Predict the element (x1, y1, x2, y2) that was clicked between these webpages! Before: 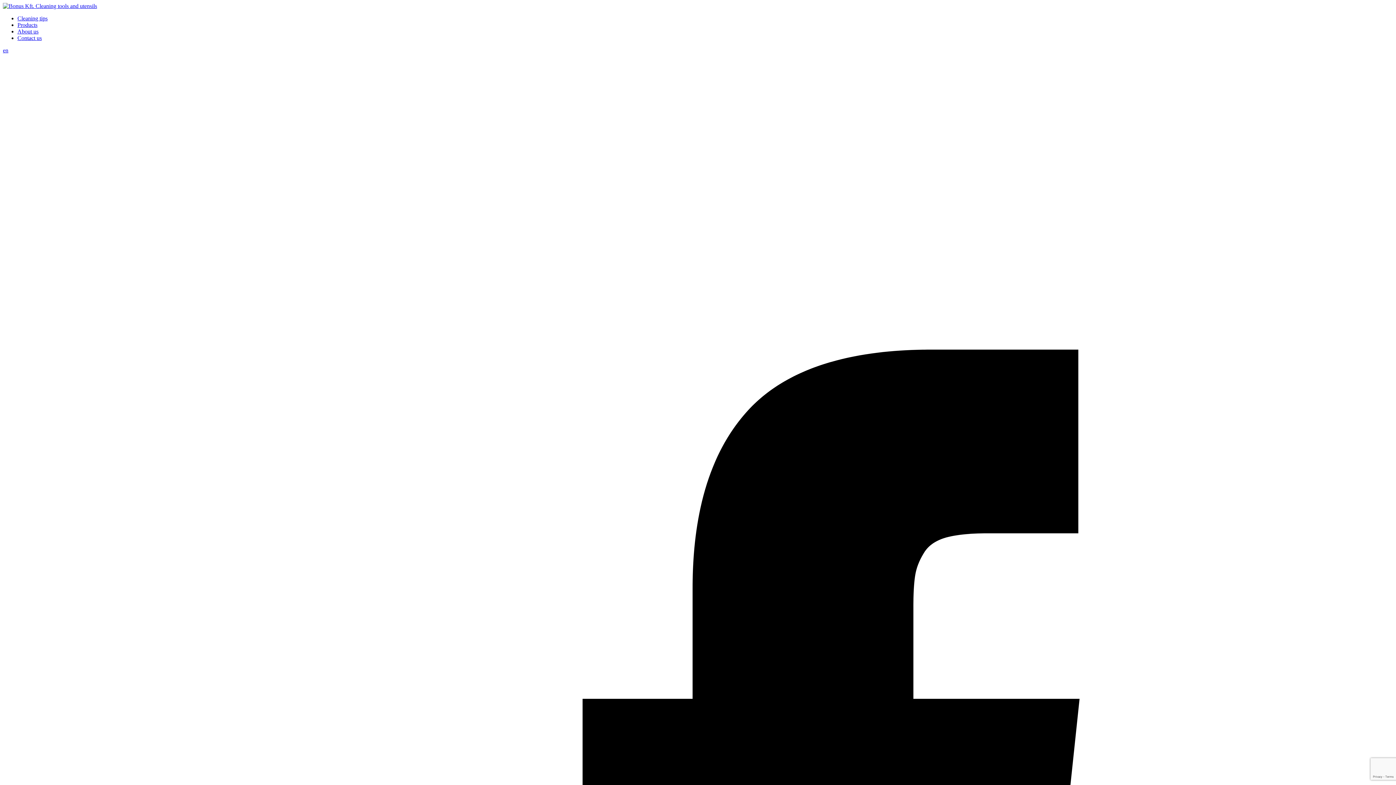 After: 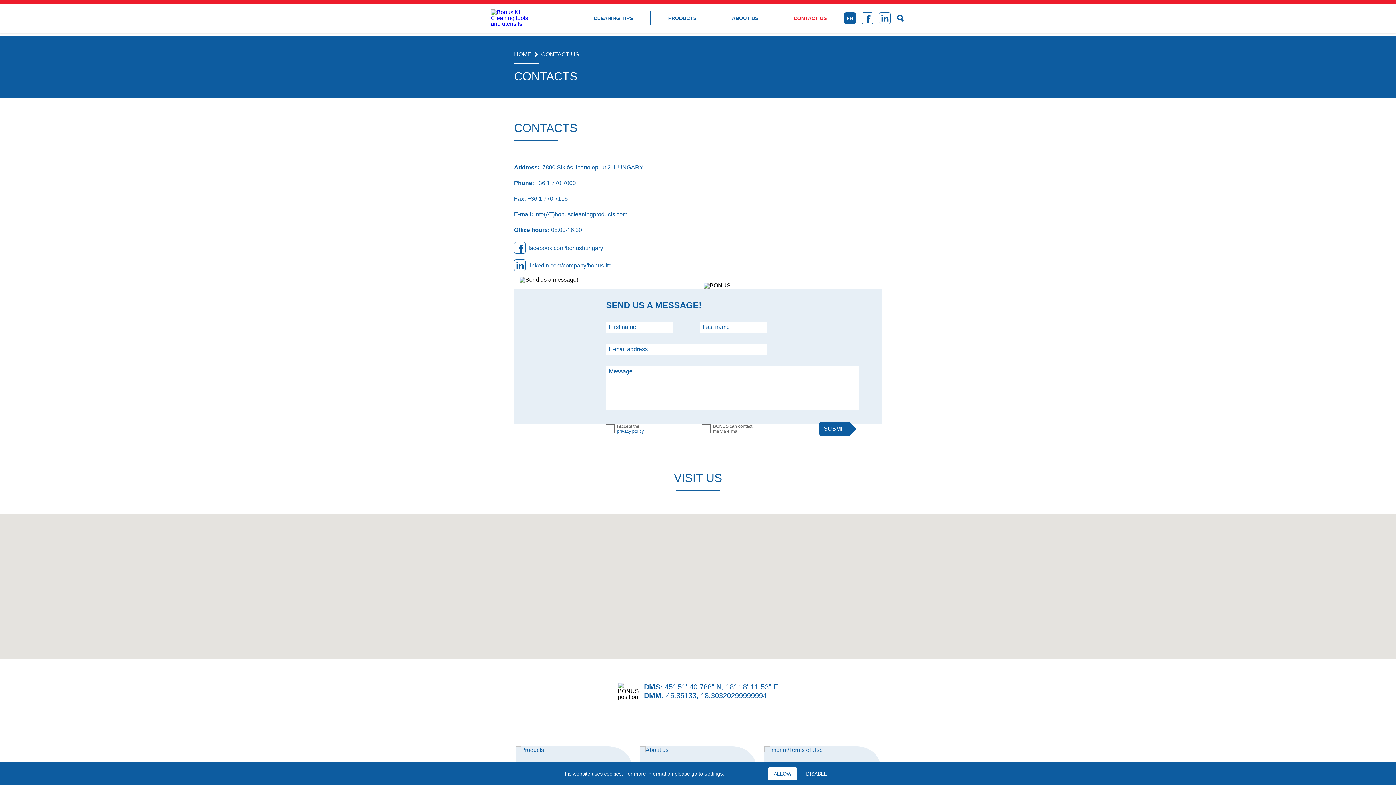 Action: bbox: (17, 34, 41, 41) label: Contact us